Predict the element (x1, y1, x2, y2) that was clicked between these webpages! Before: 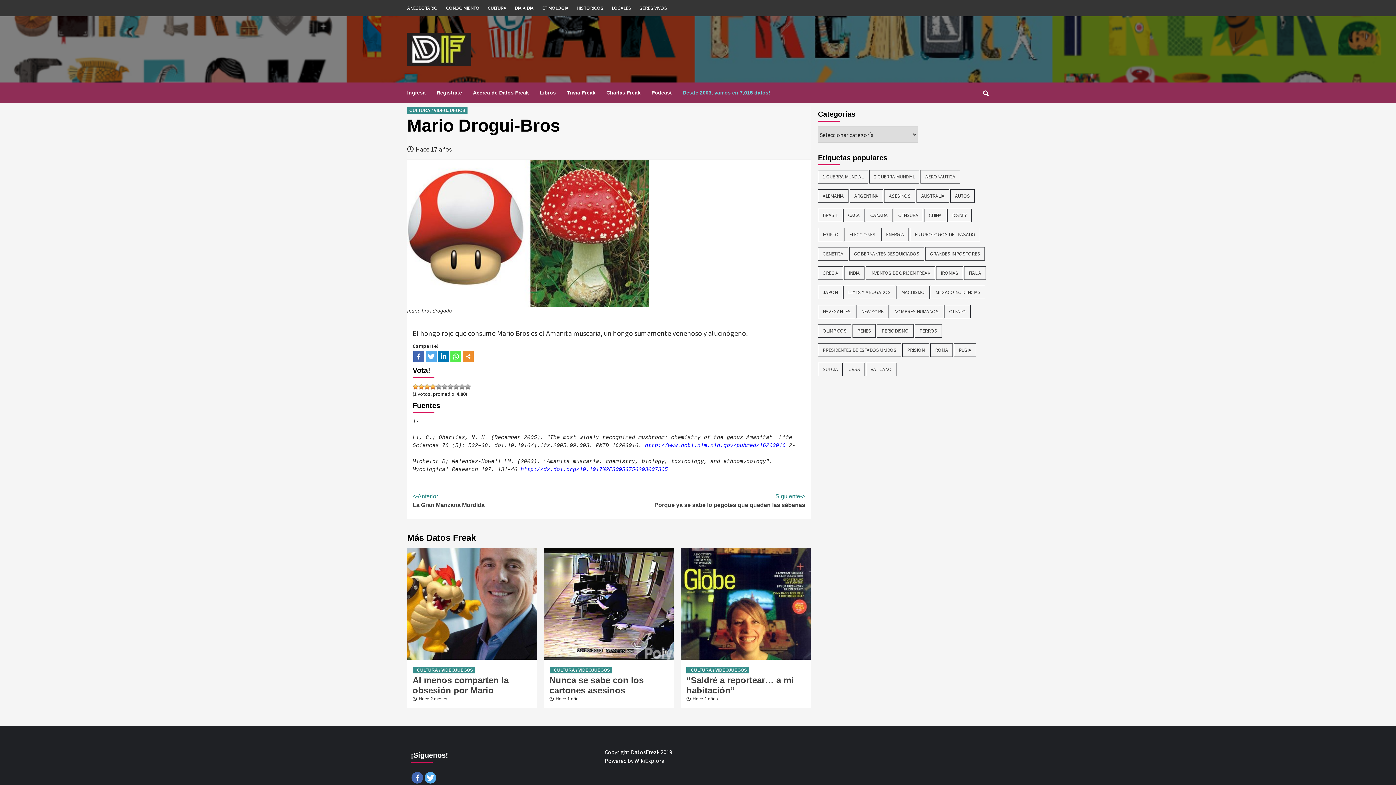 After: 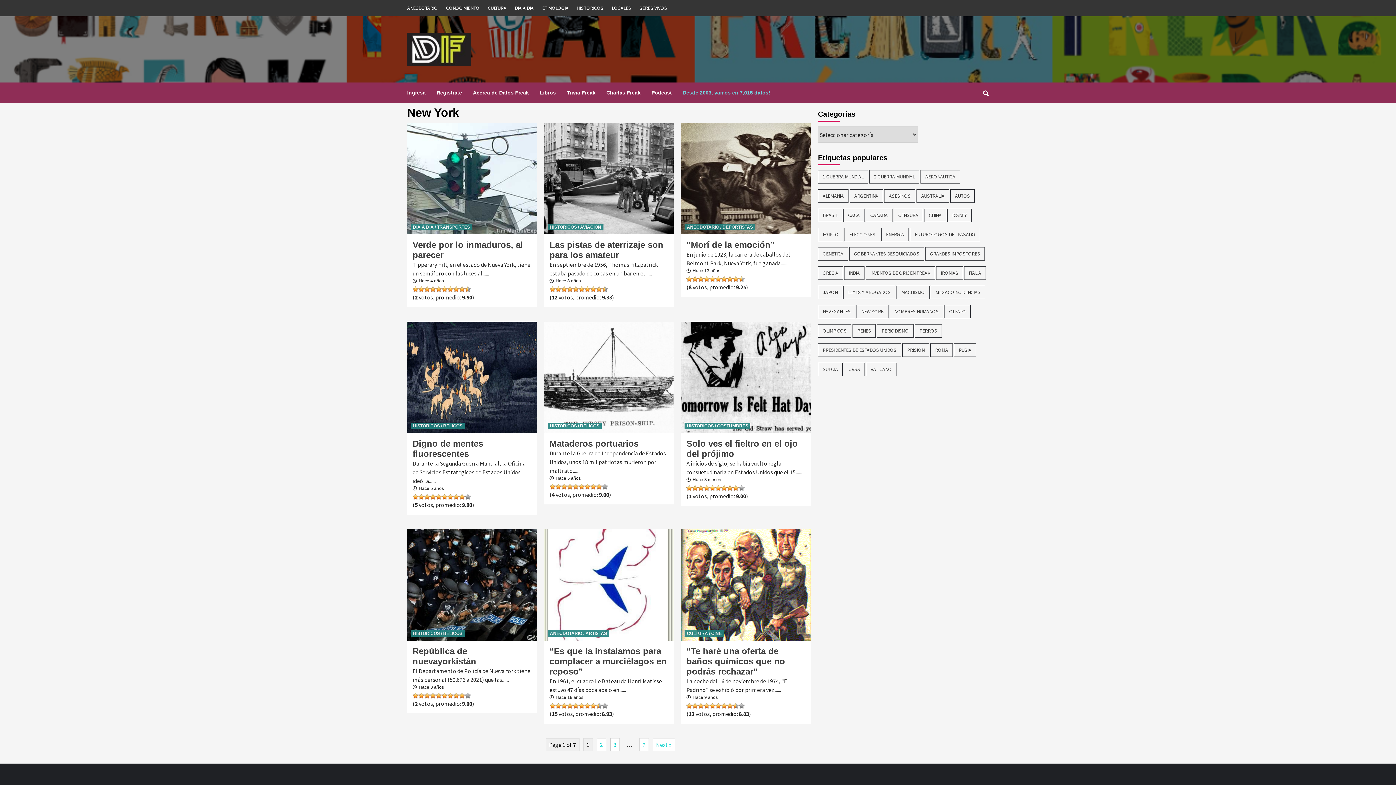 Action: bbox: (856, 305, 888, 318) label: New York (57 ítems)